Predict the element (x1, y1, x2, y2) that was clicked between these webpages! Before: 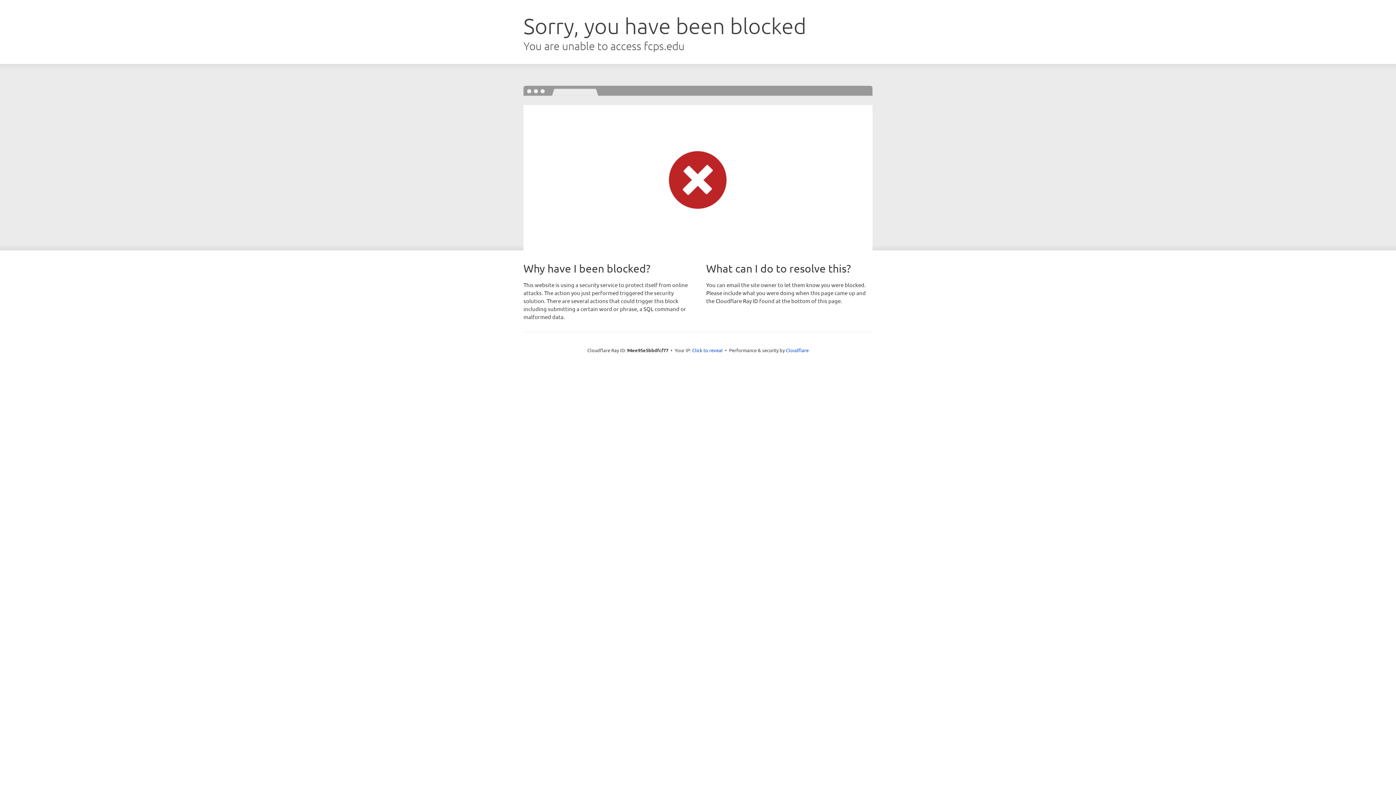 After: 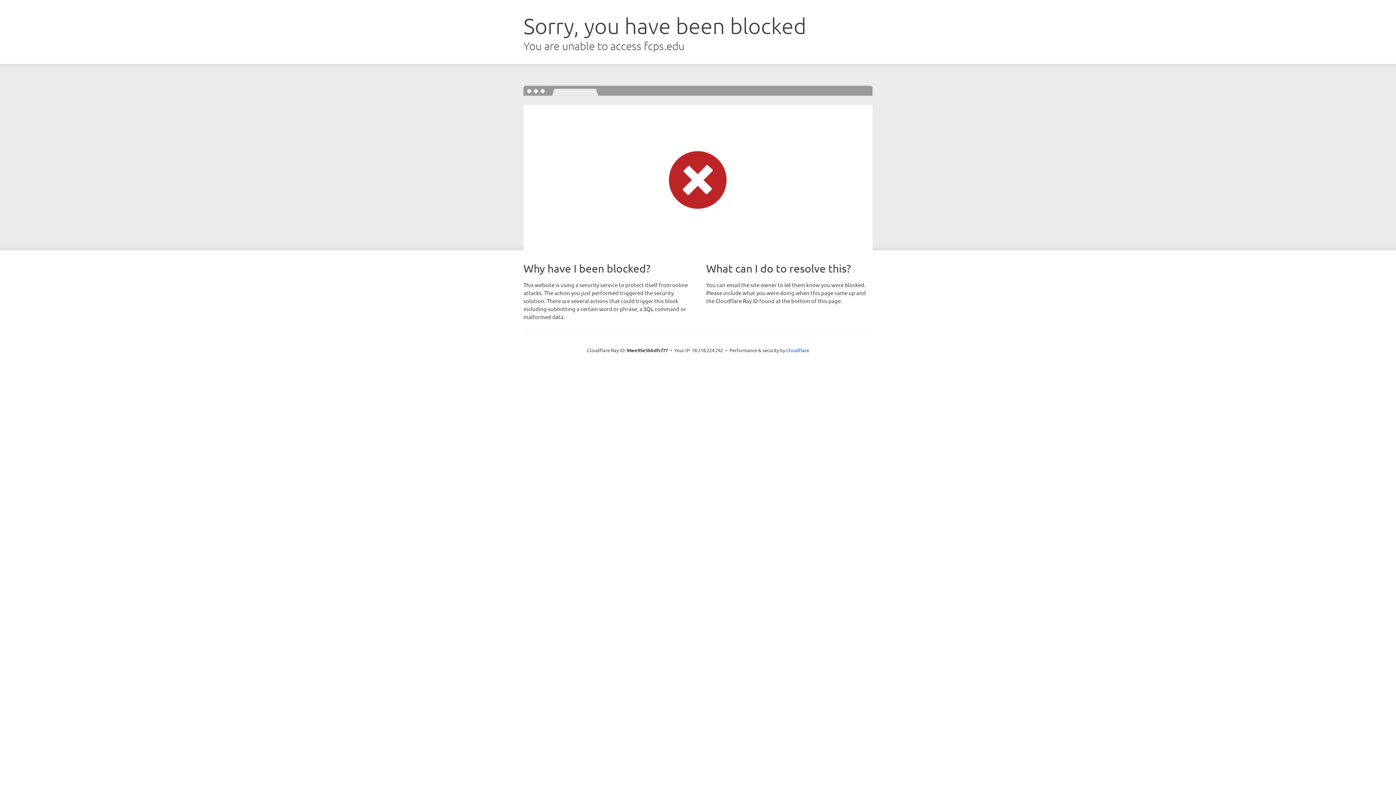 Action: label: Click to reveal bbox: (692, 346, 722, 353)